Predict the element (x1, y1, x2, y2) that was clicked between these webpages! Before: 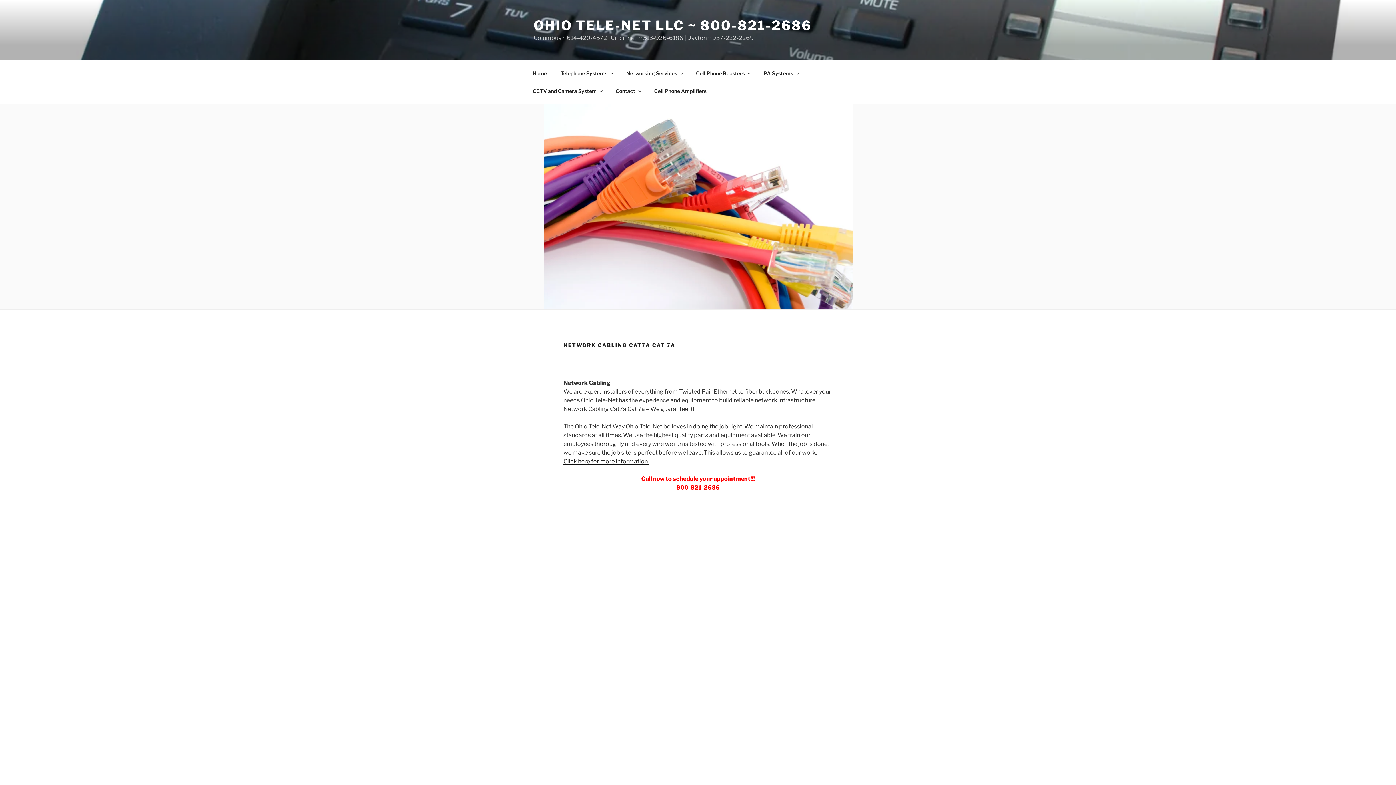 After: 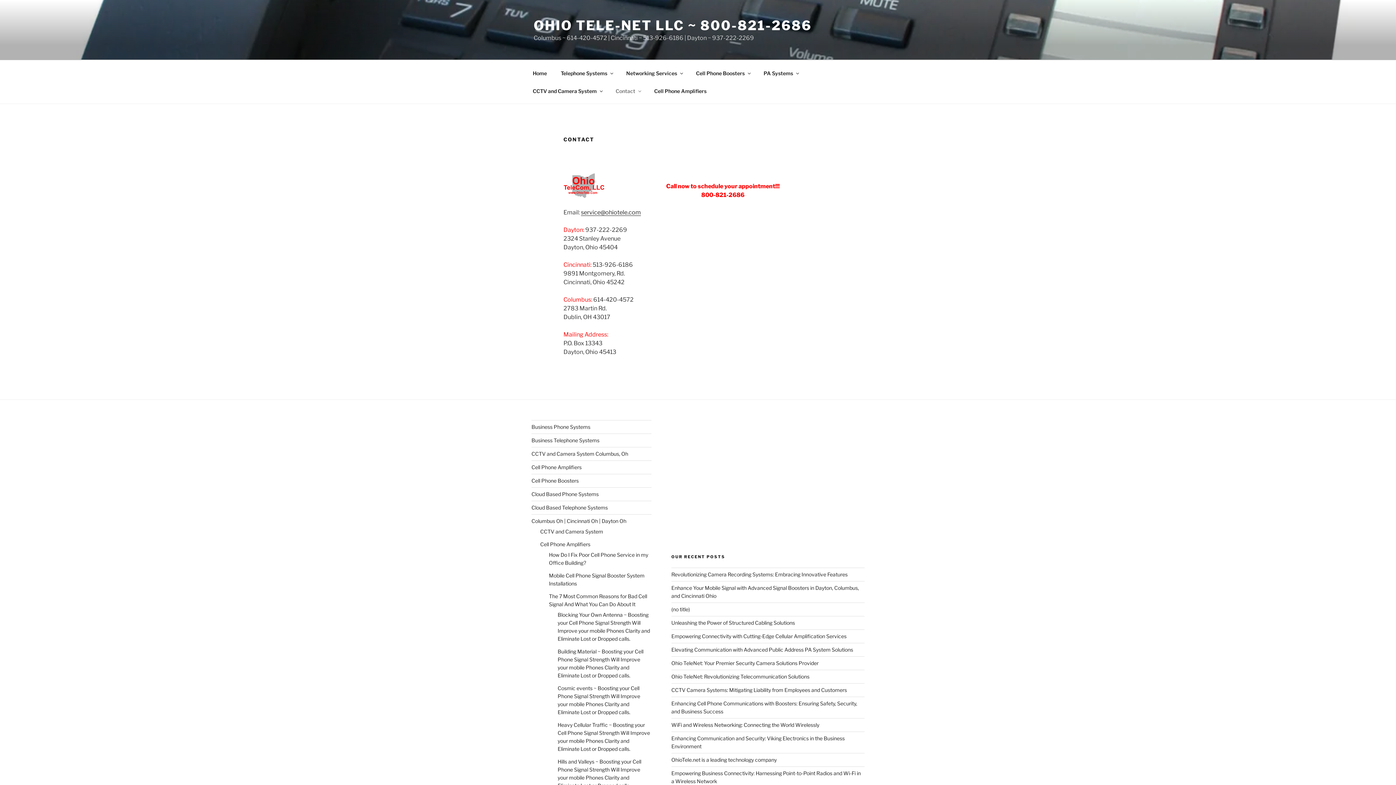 Action: bbox: (609, 82, 646, 99) label: Contact